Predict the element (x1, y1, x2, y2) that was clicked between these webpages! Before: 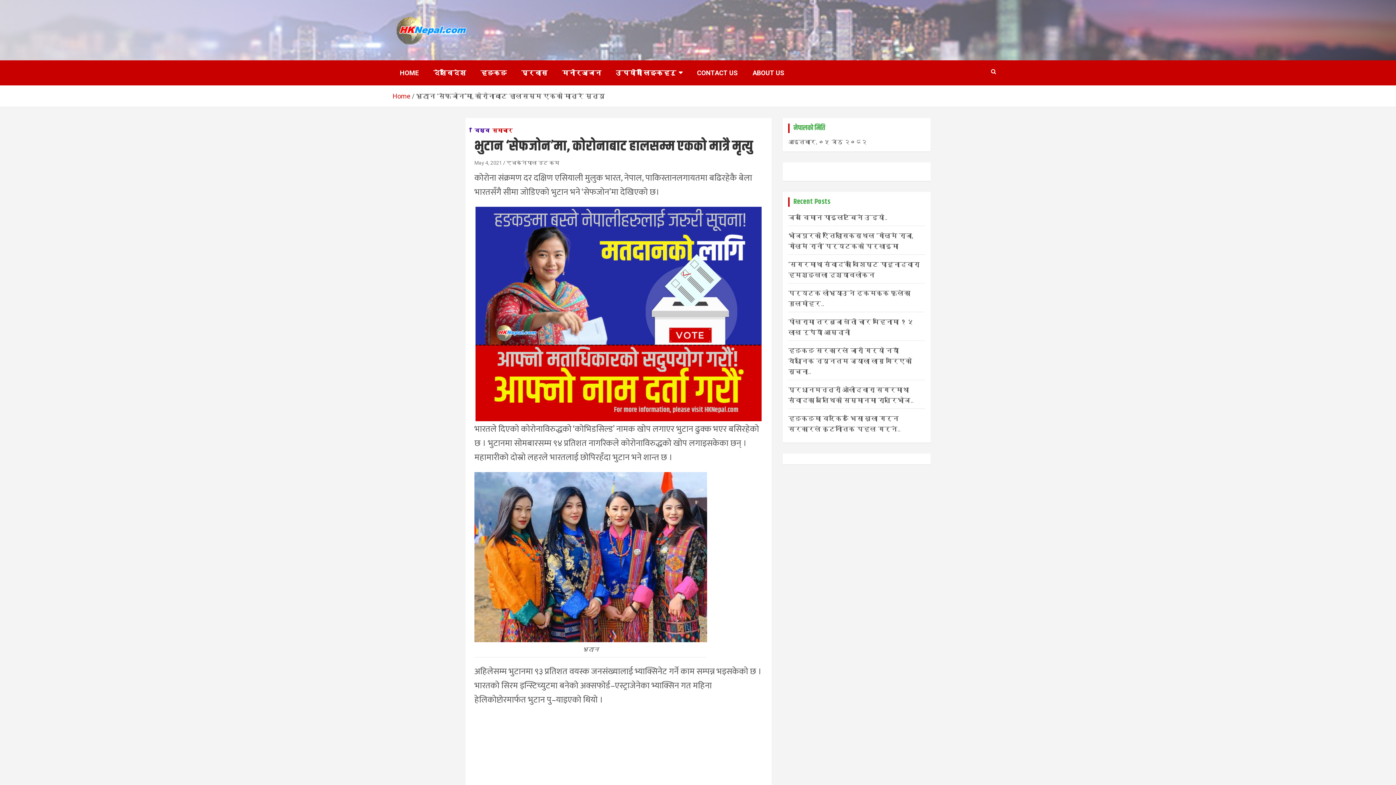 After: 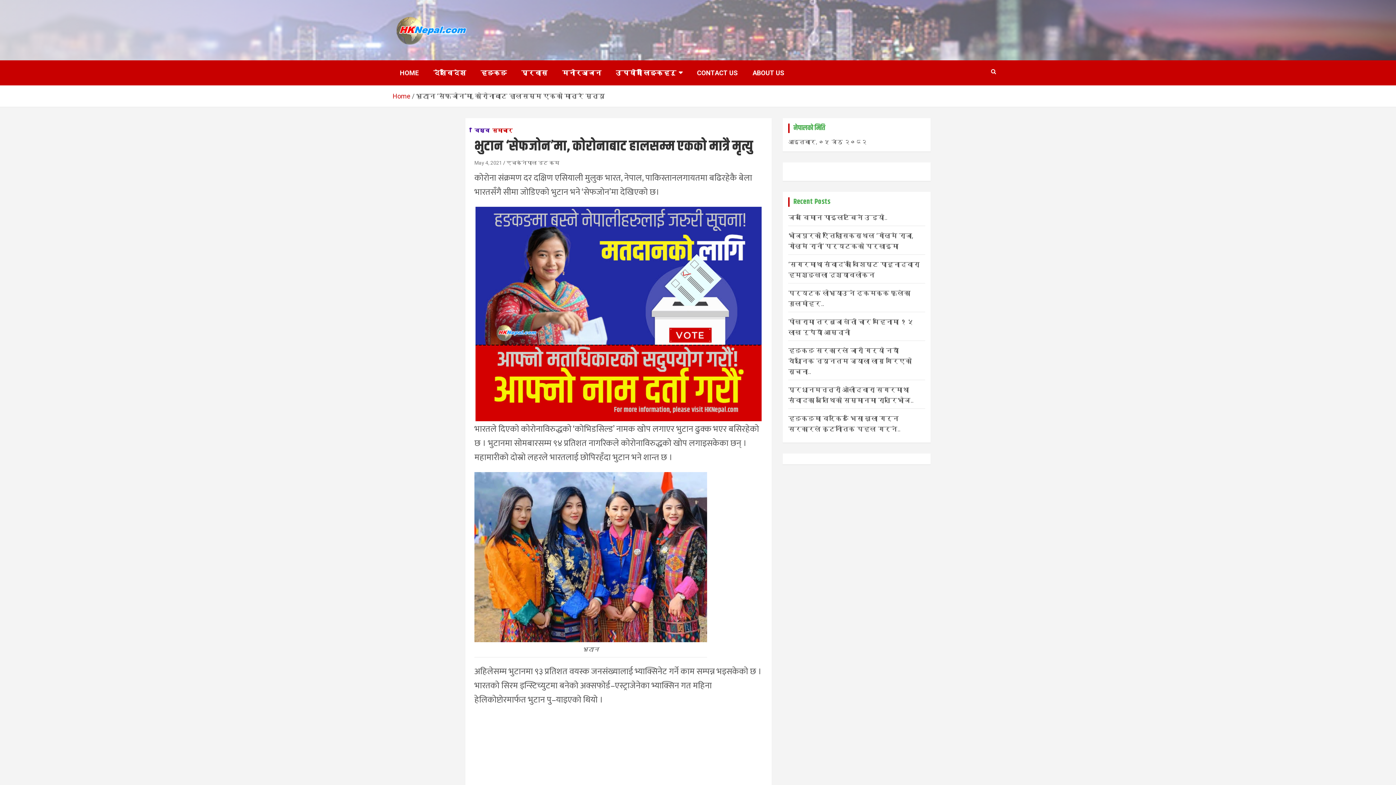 Action: bbox: (475, 715, 761, 721)